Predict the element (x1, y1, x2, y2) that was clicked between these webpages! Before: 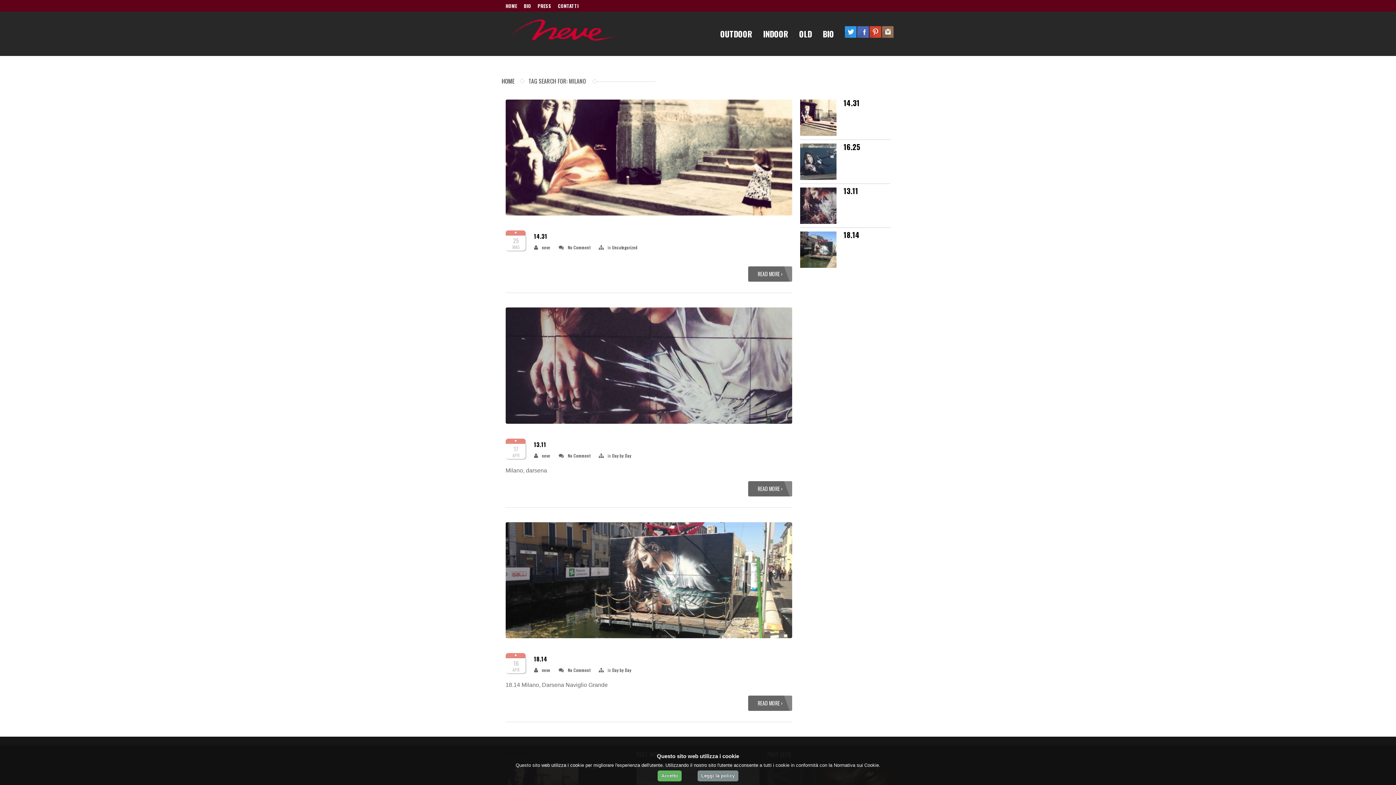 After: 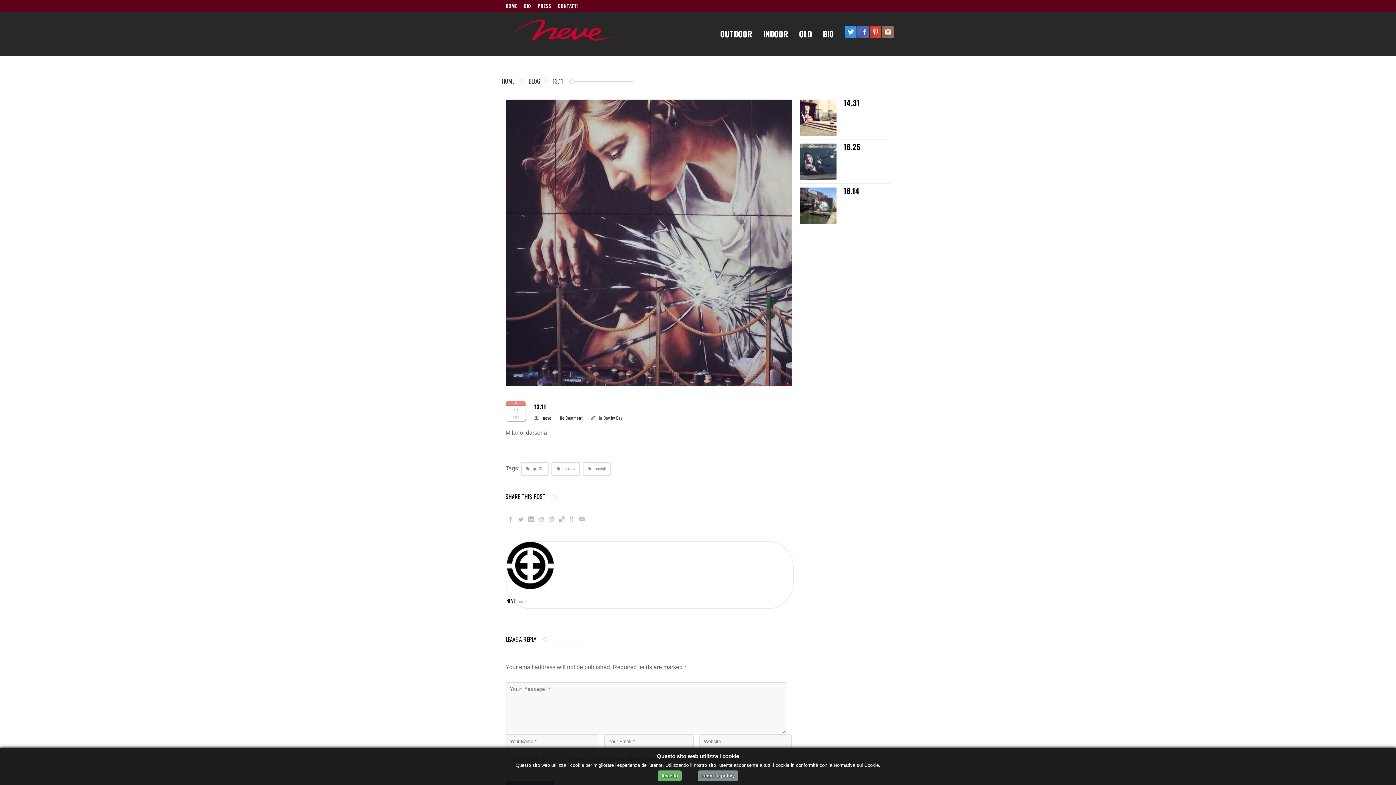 Action: bbox: (505, 307, 792, 423)